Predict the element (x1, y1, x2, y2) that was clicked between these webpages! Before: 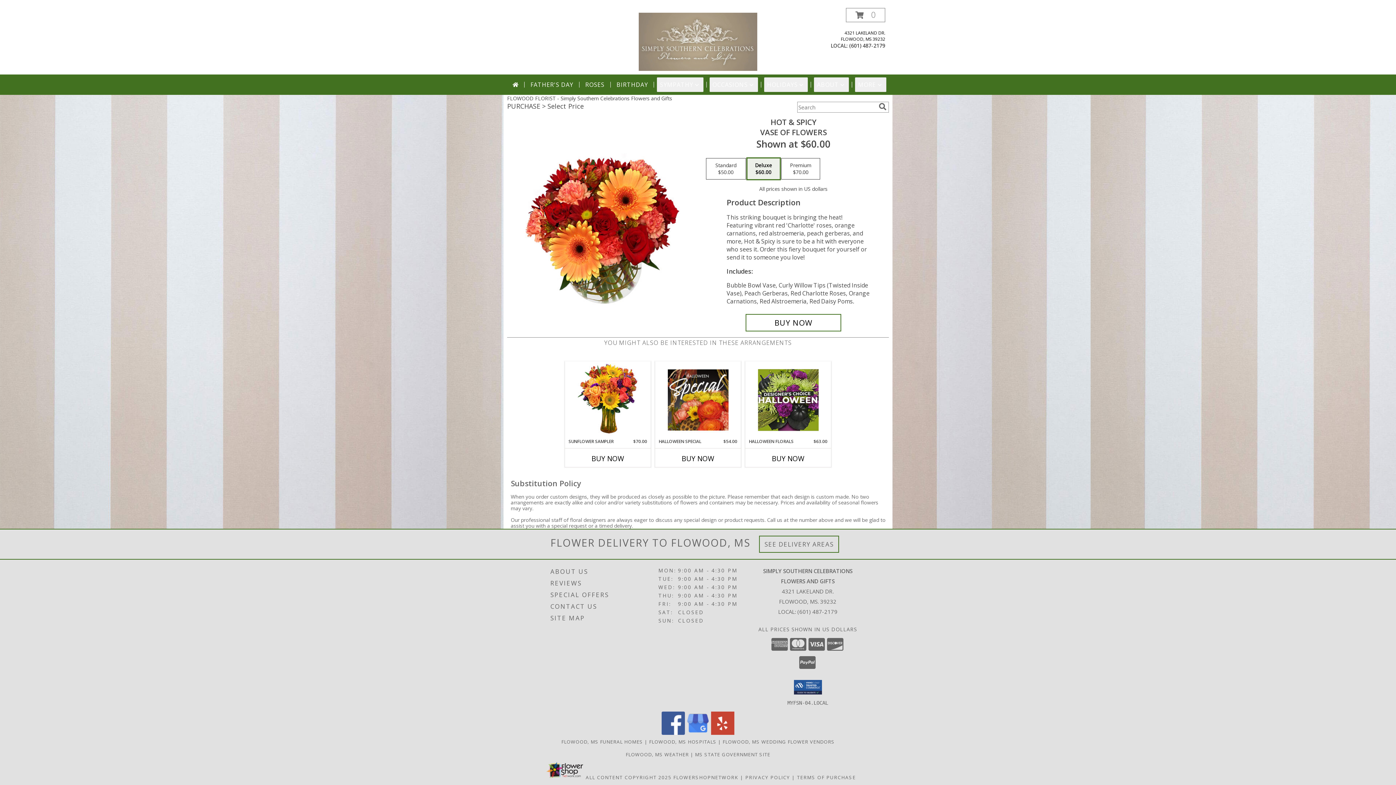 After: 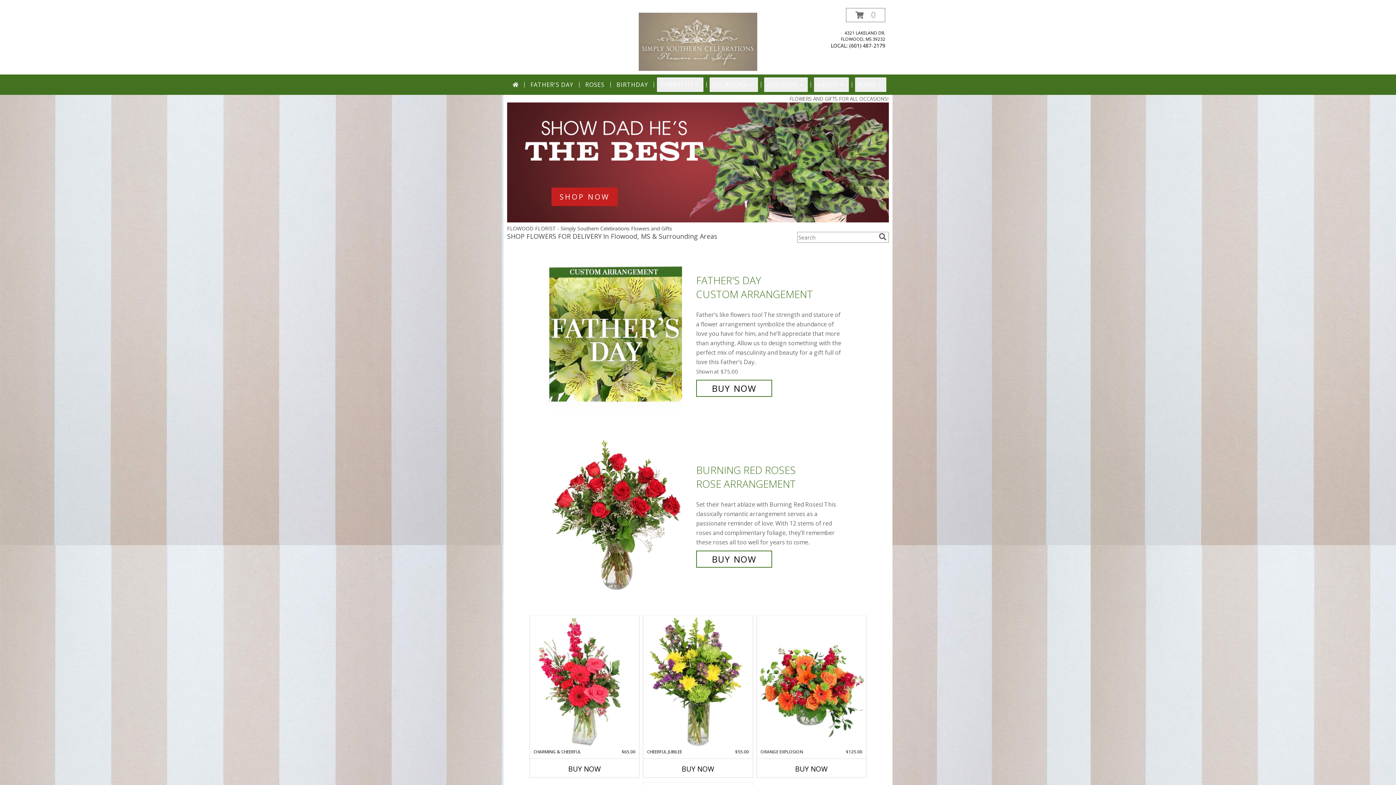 Action: bbox: (509, 77, 521, 92)